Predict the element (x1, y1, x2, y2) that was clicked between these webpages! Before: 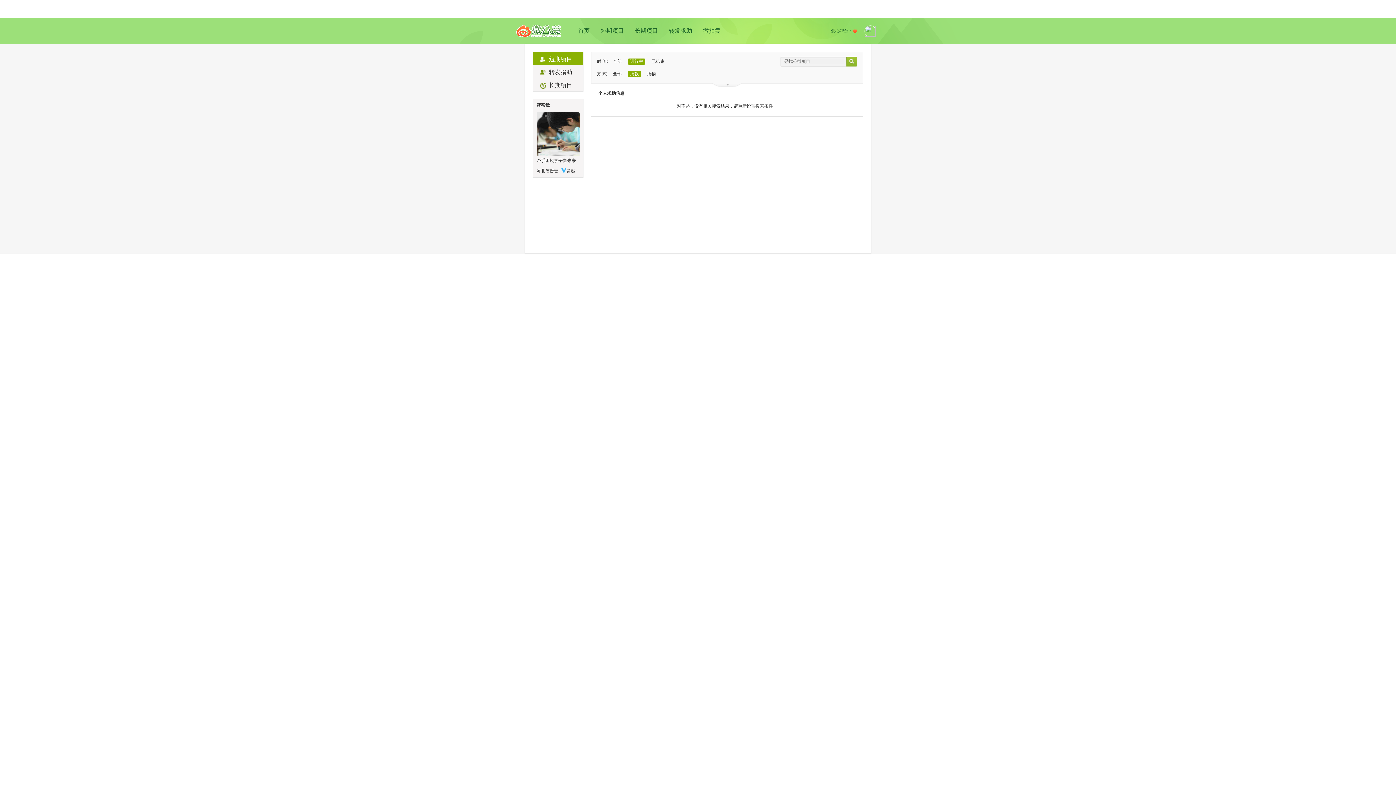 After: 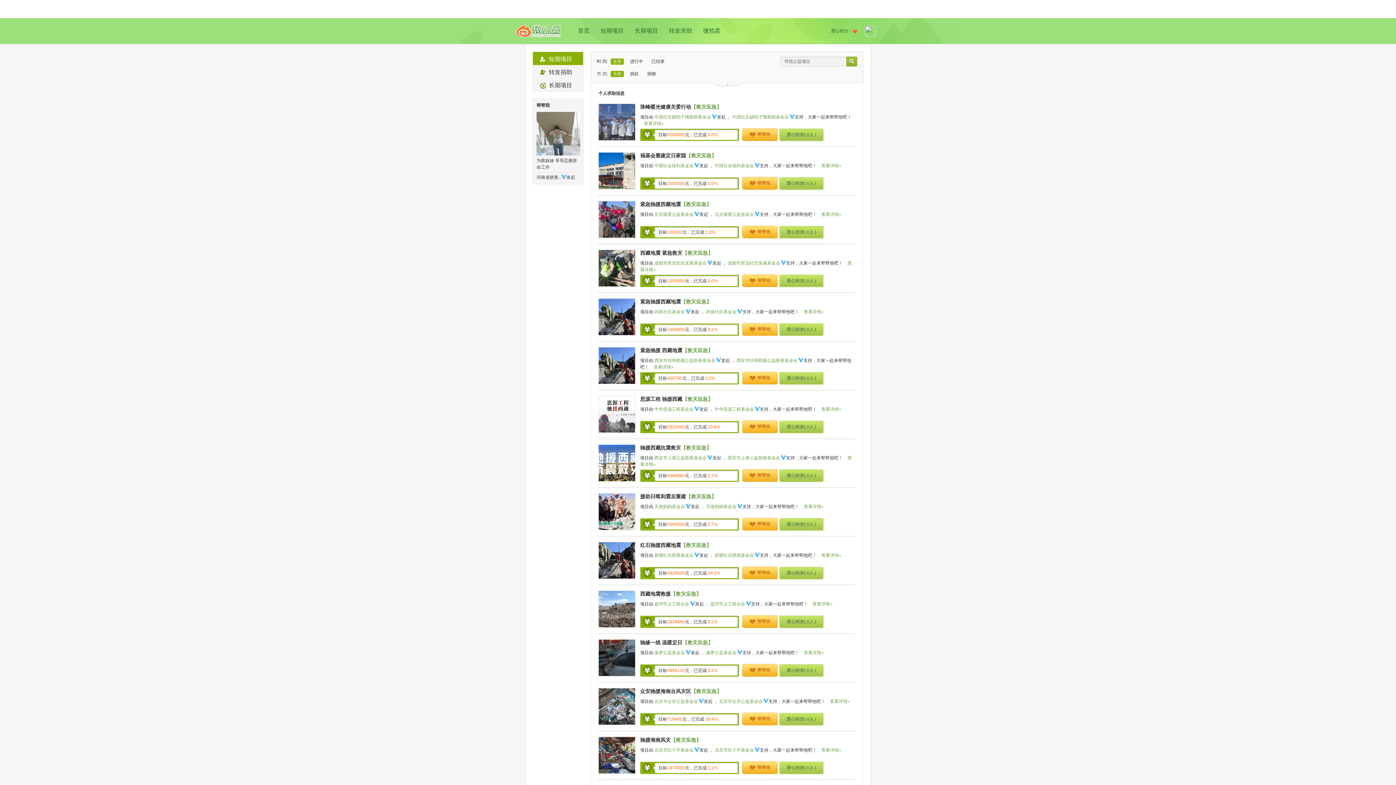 Action: label: 短期项目 bbox: (597, 18, 627, 43)